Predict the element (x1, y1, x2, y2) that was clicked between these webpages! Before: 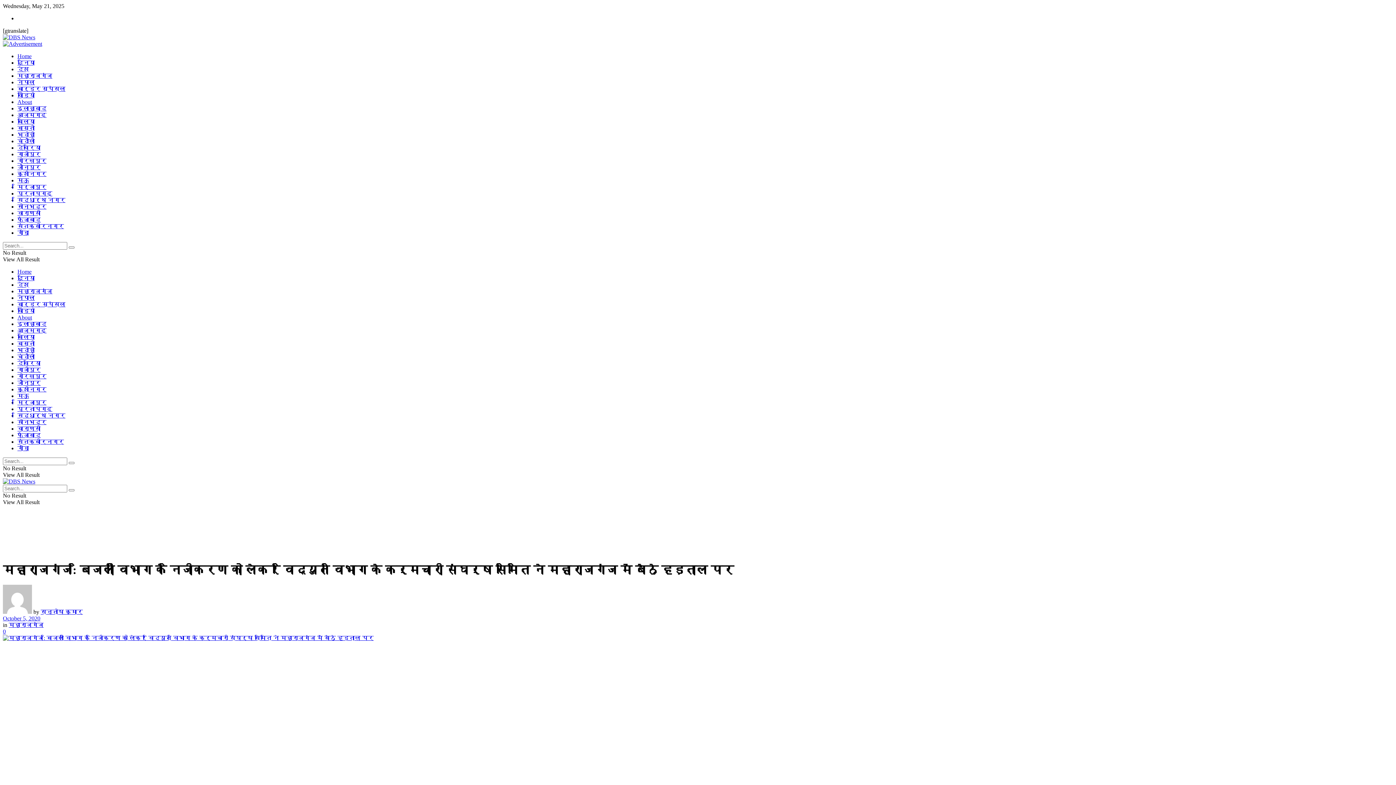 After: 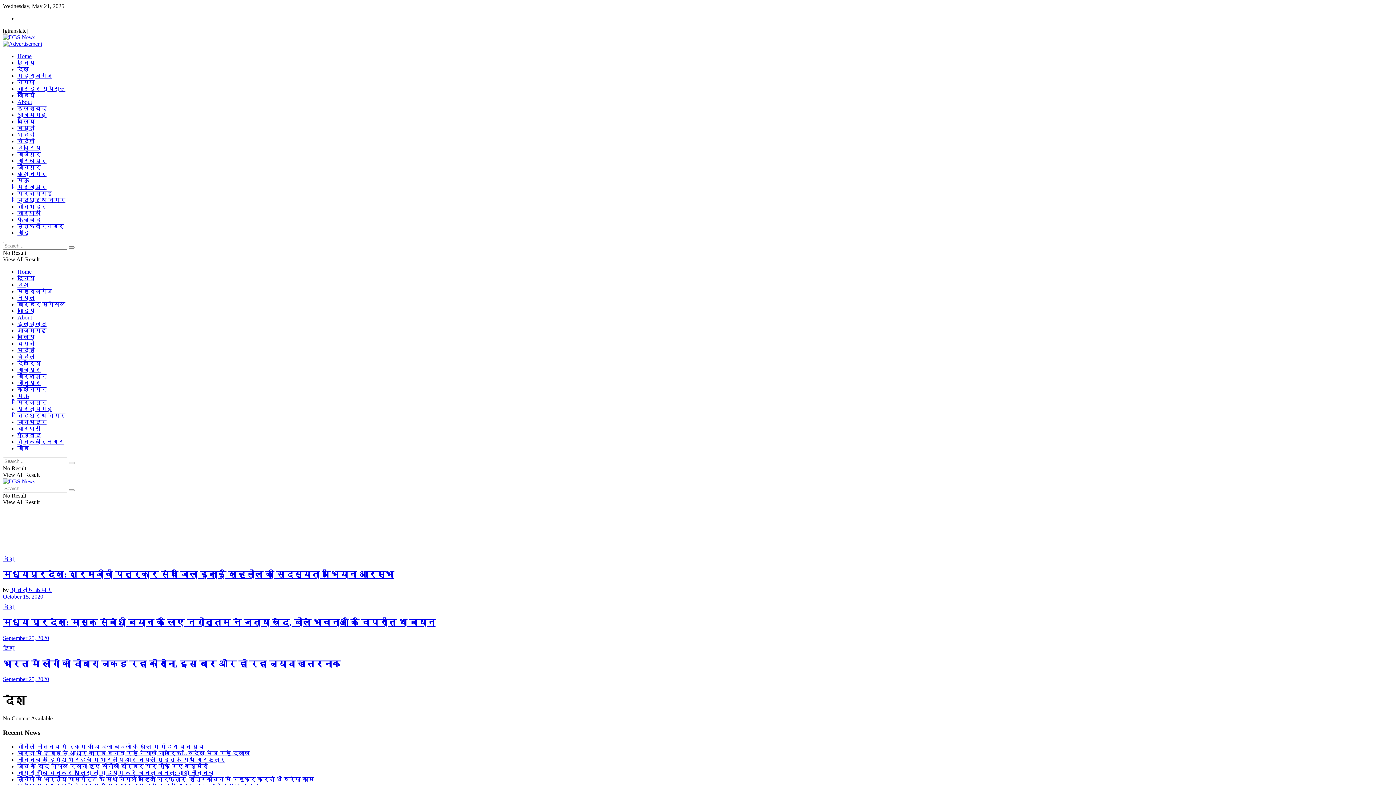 Action: bbox: (17, 66, 29, 72) label: देश